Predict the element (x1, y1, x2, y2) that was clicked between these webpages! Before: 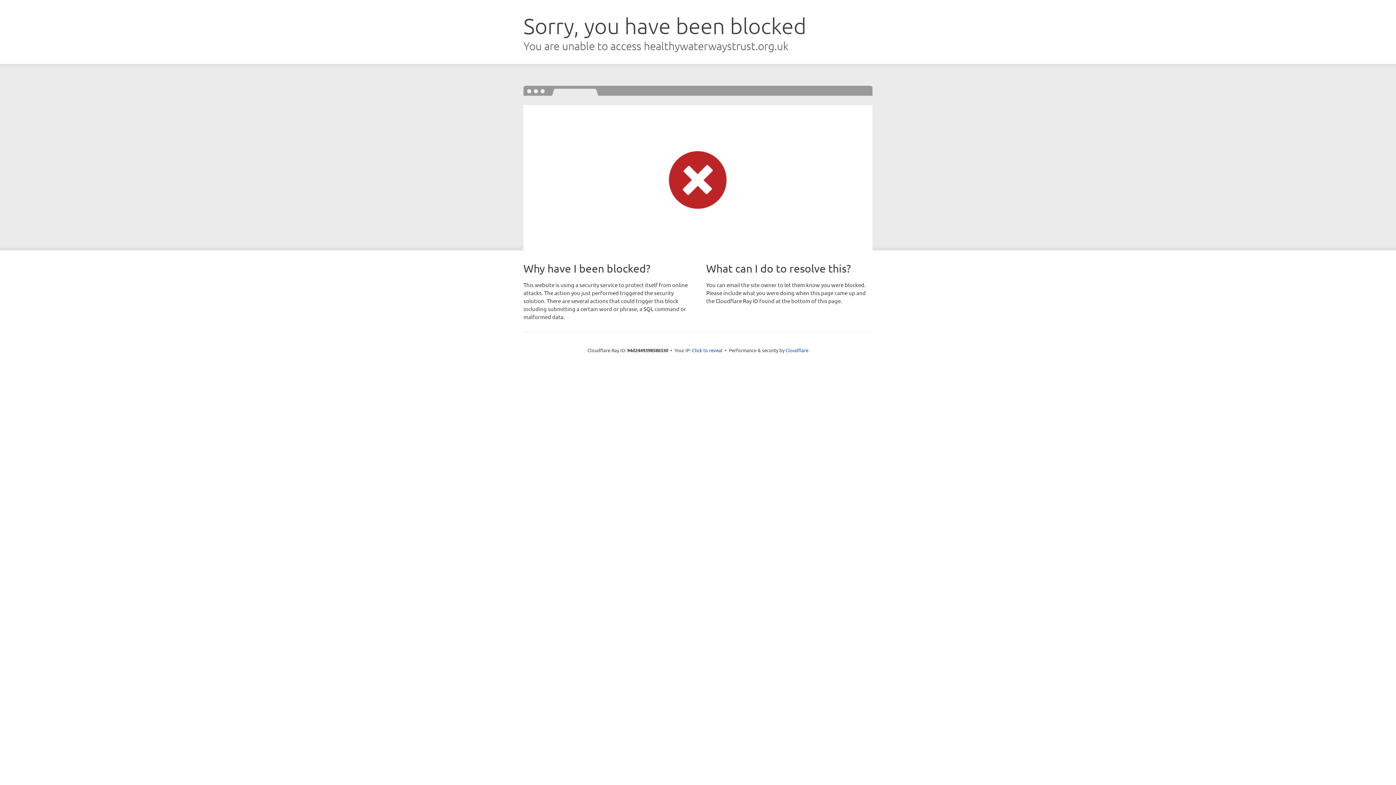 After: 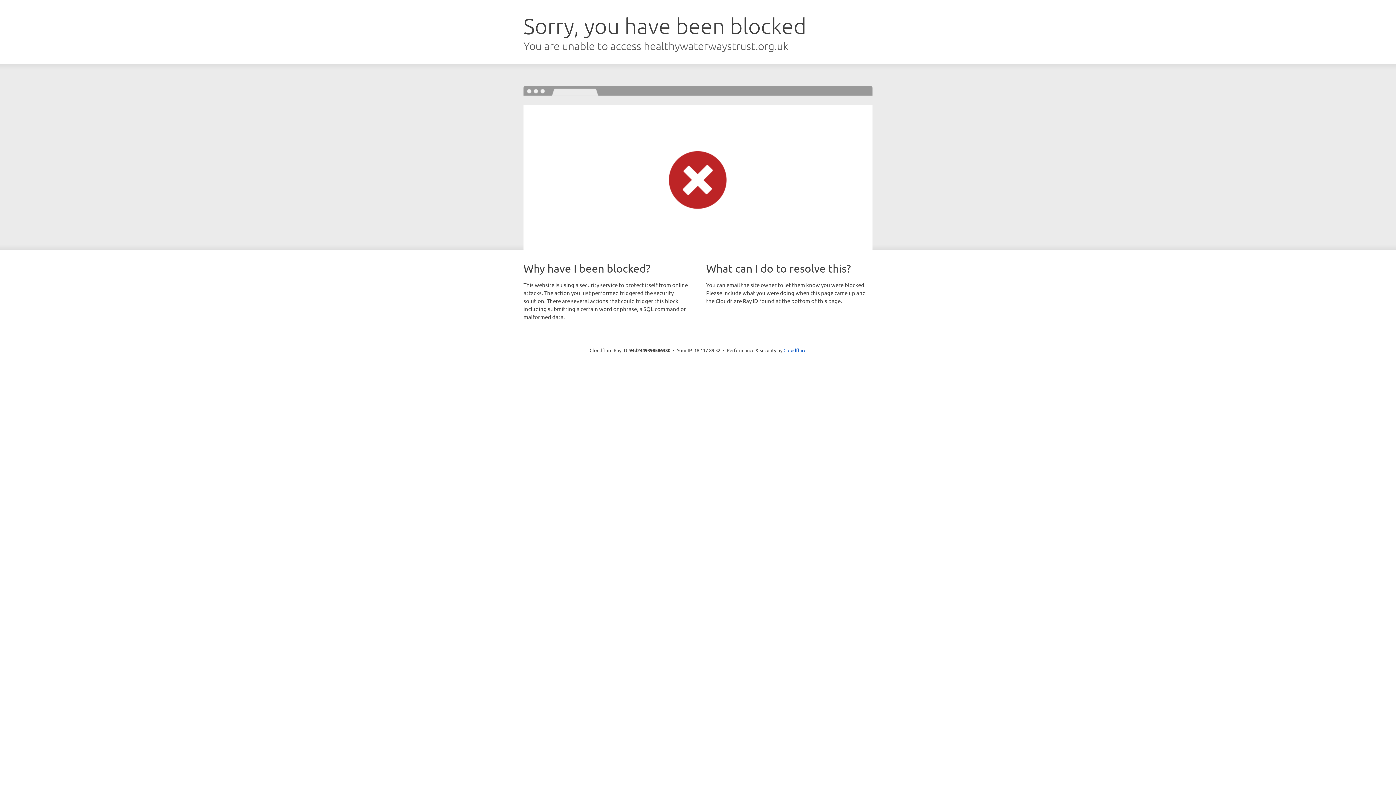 Action: label: Click to reveal bbox: (692, 346, 722, 353)